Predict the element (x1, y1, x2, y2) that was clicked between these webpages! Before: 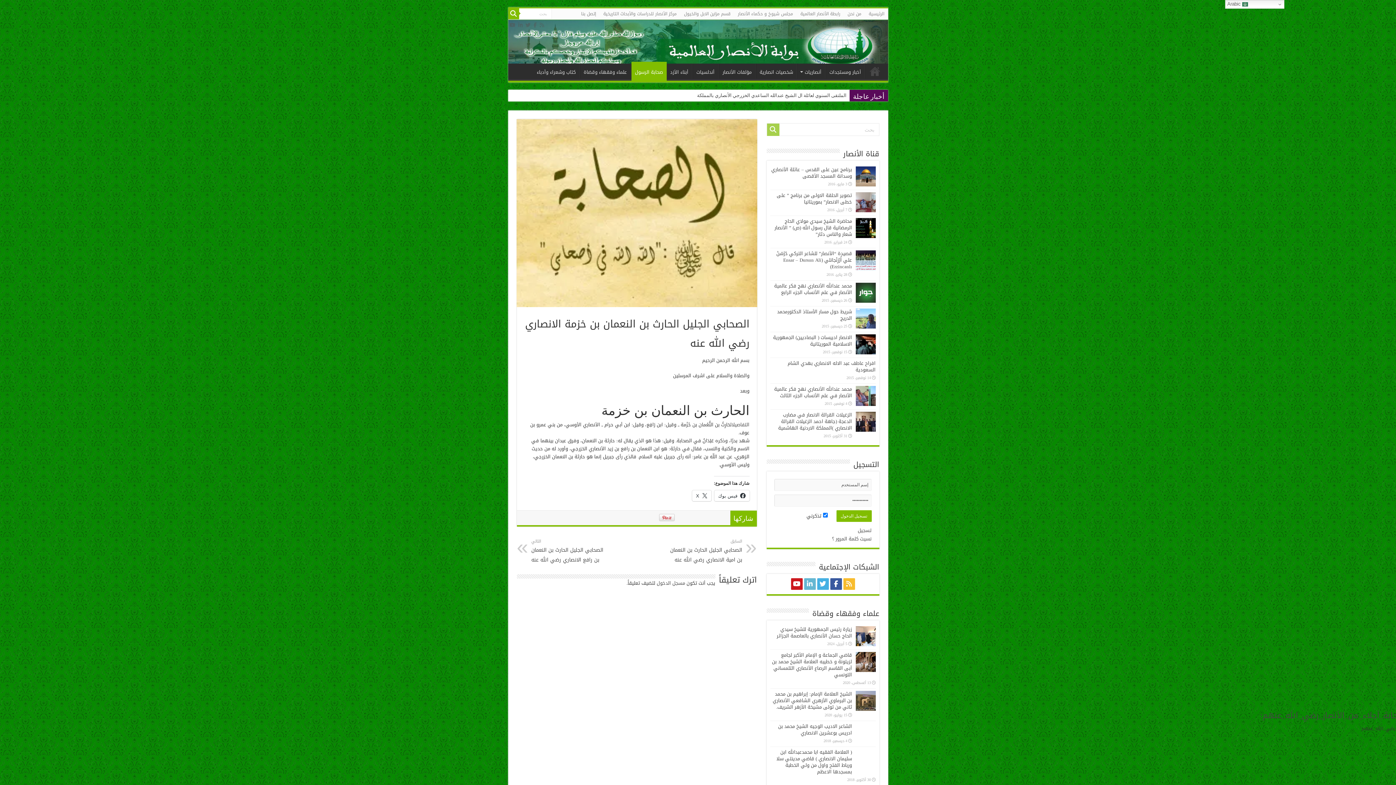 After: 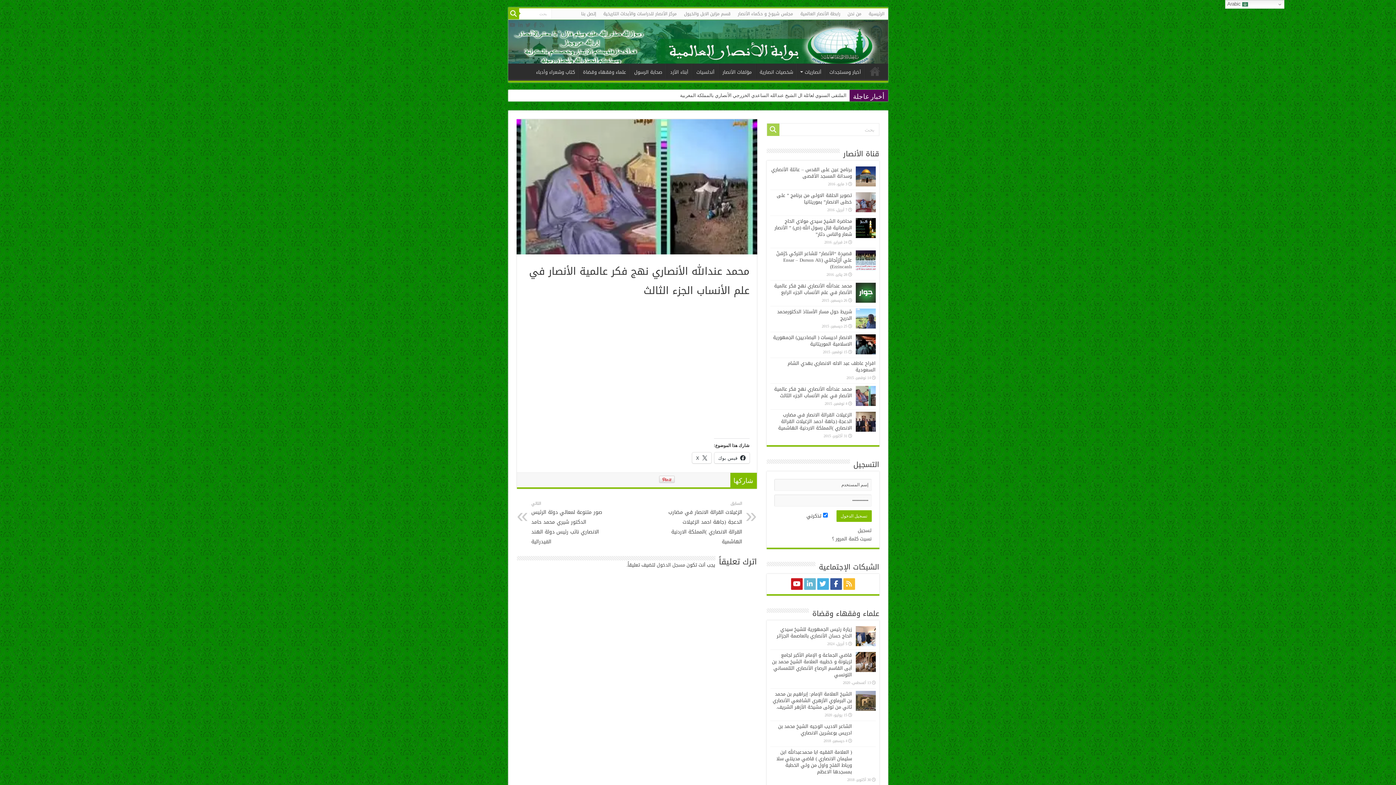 Action: label: محمد عندالله الأنصاري نهج فكر عالمية الأنصار في علم الأنساب الجزء الثالث bbox: (774, 384, 852, 400)